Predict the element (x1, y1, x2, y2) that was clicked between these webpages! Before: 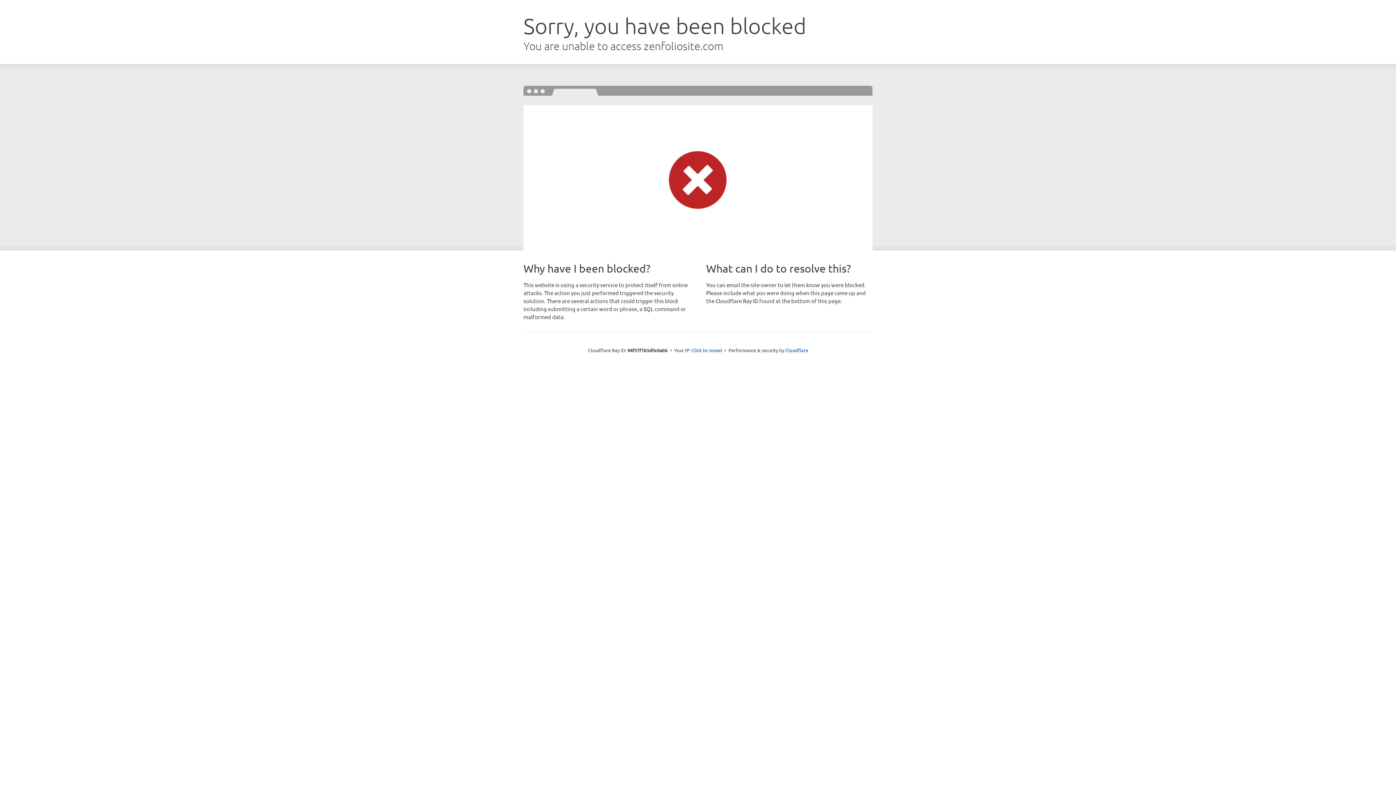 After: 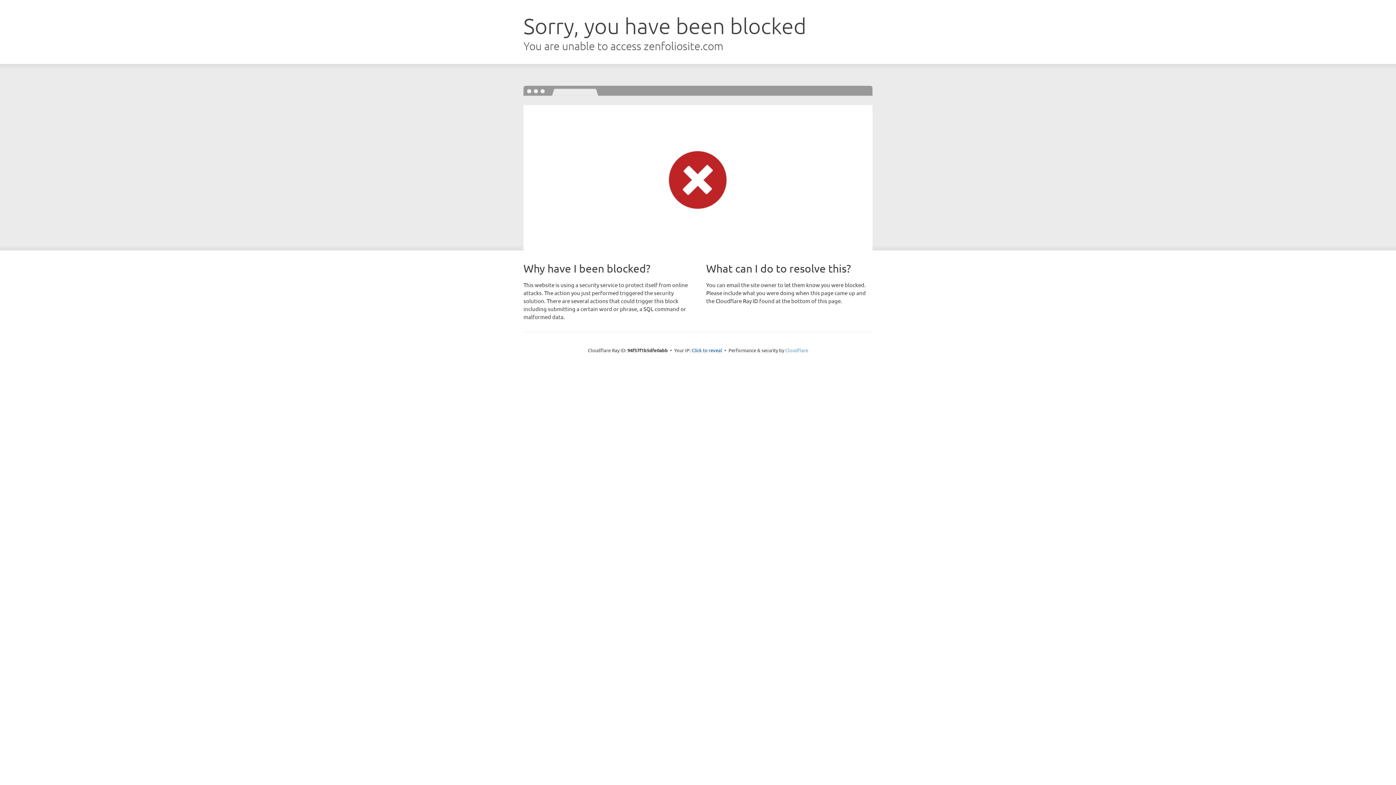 Action: bbox: (785, 347, 808, 353) label: Cloudflare